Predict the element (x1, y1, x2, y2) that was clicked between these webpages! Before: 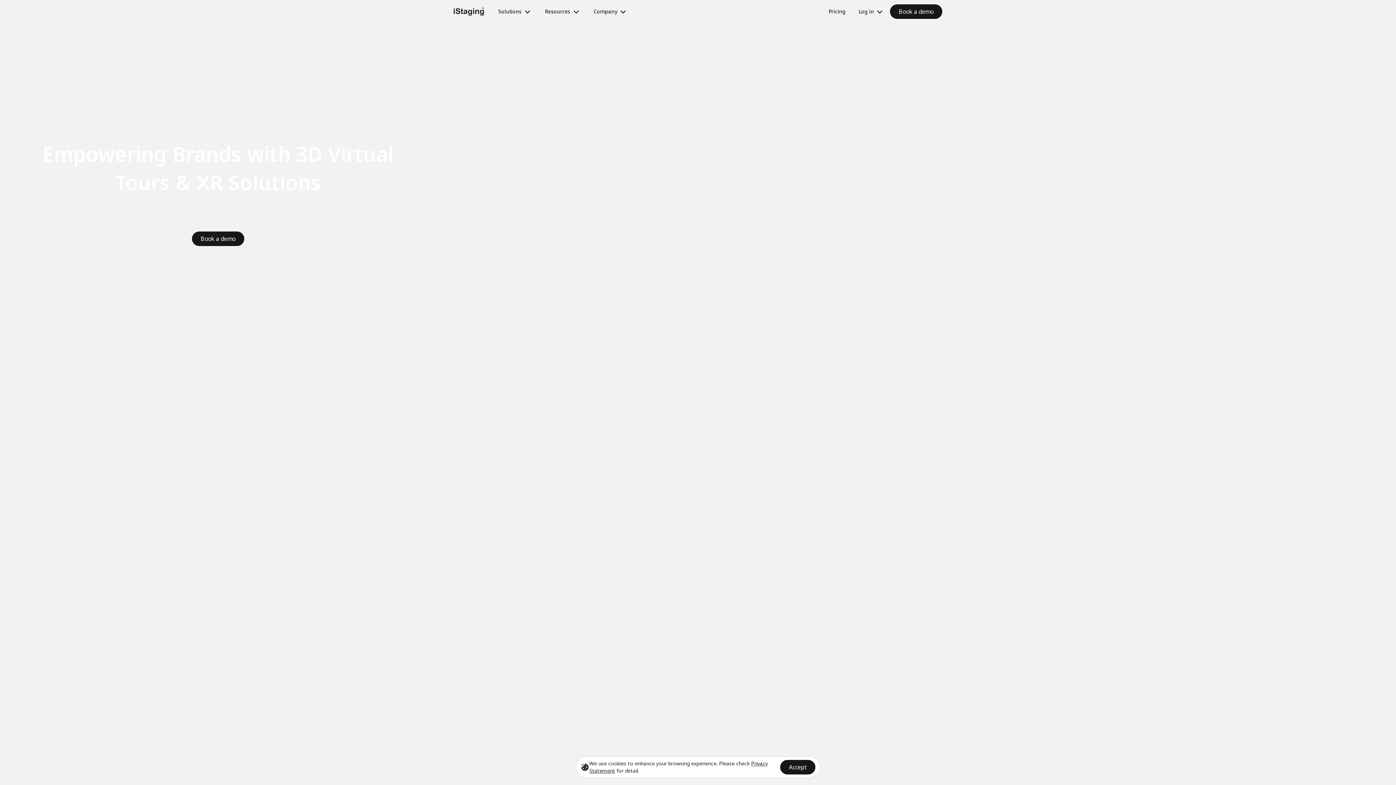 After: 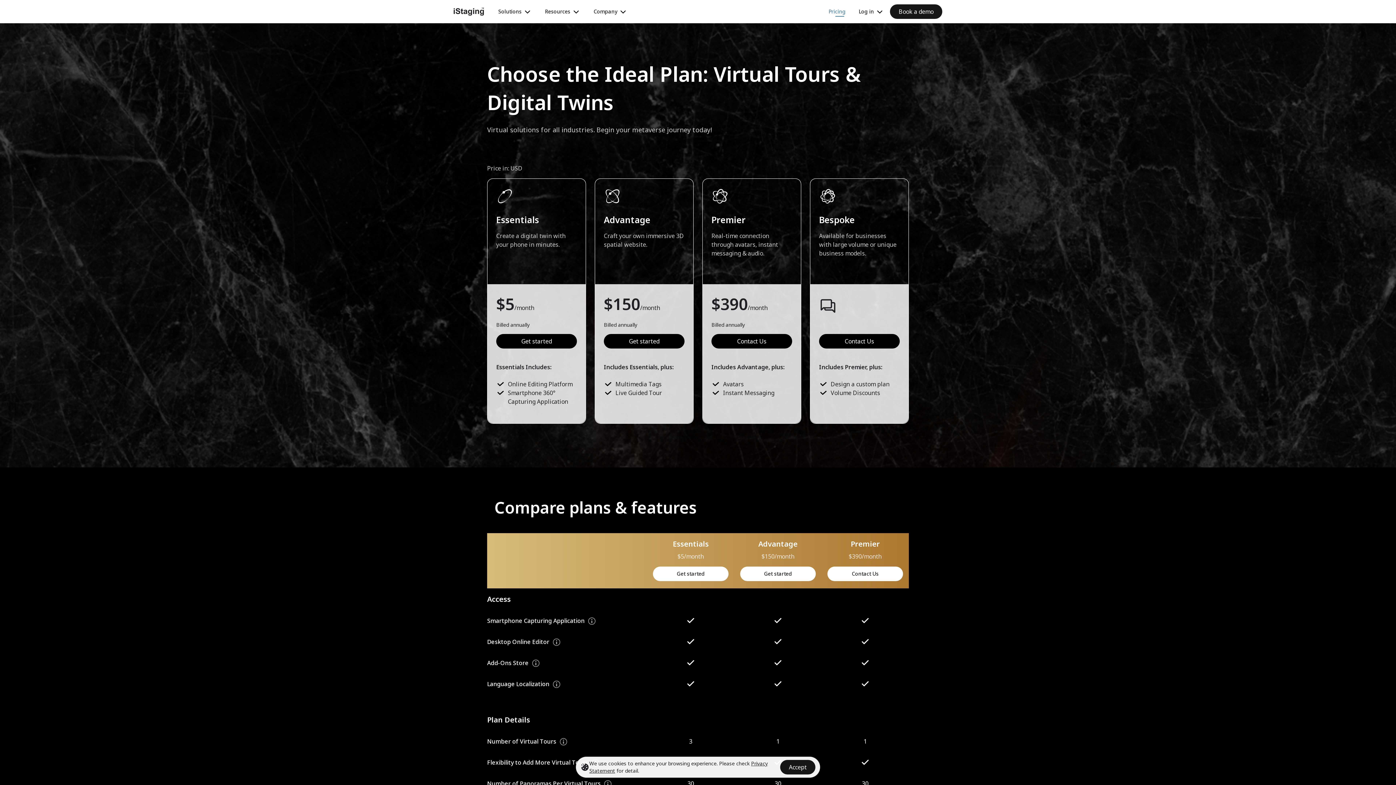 Action: label: Pricing bbox: (822, 4, 851, 18)